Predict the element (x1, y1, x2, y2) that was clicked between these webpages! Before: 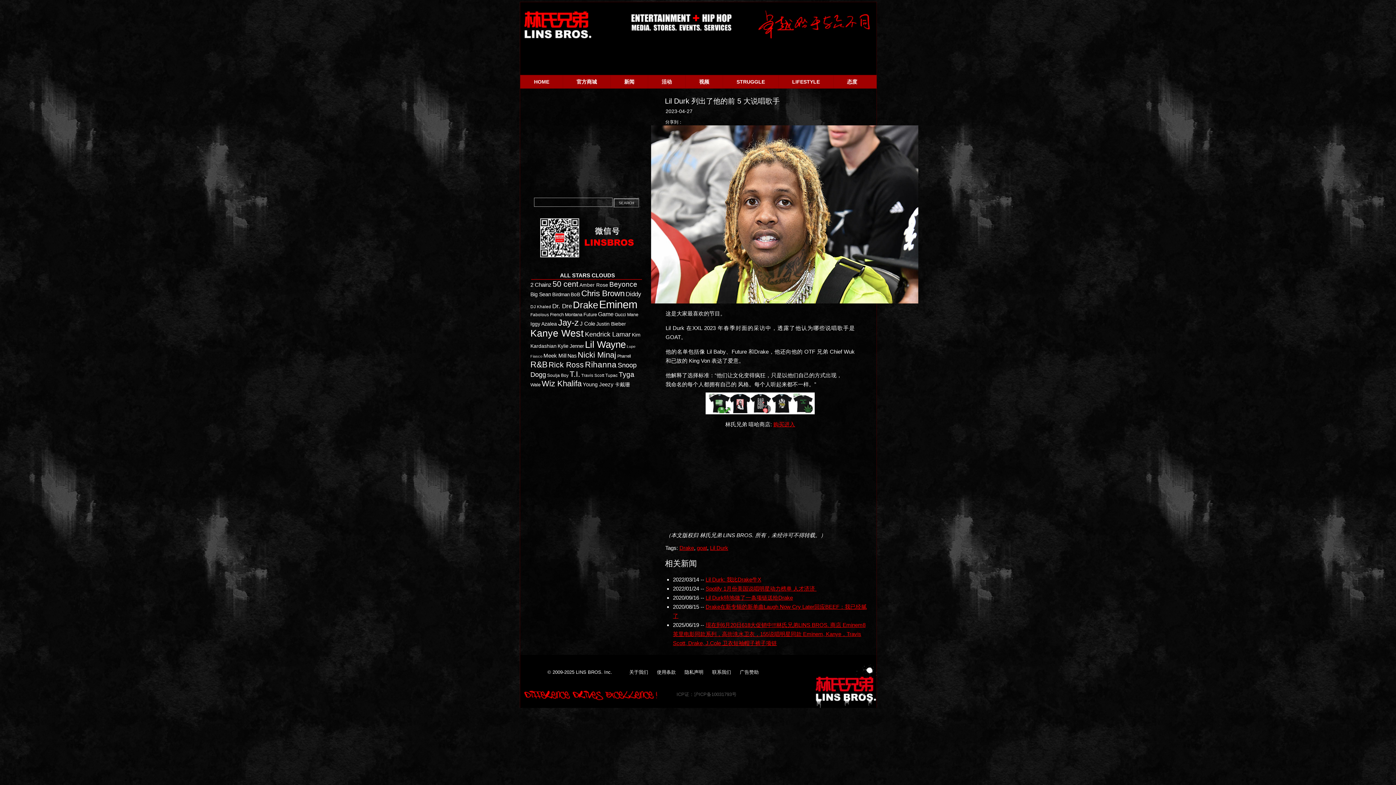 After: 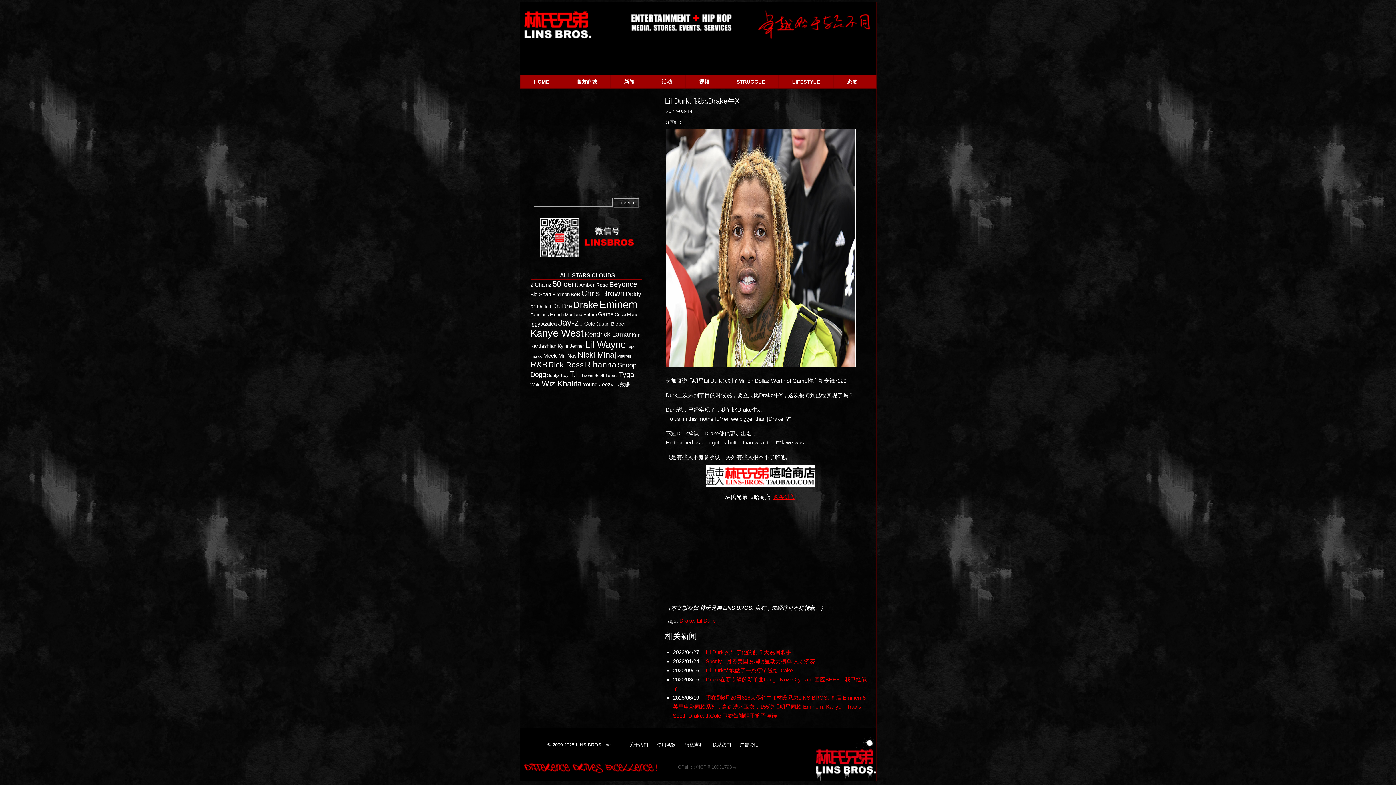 Action: label: Lil Durk: 我比Drake牛X bbox: (705, 576, 761, 582)